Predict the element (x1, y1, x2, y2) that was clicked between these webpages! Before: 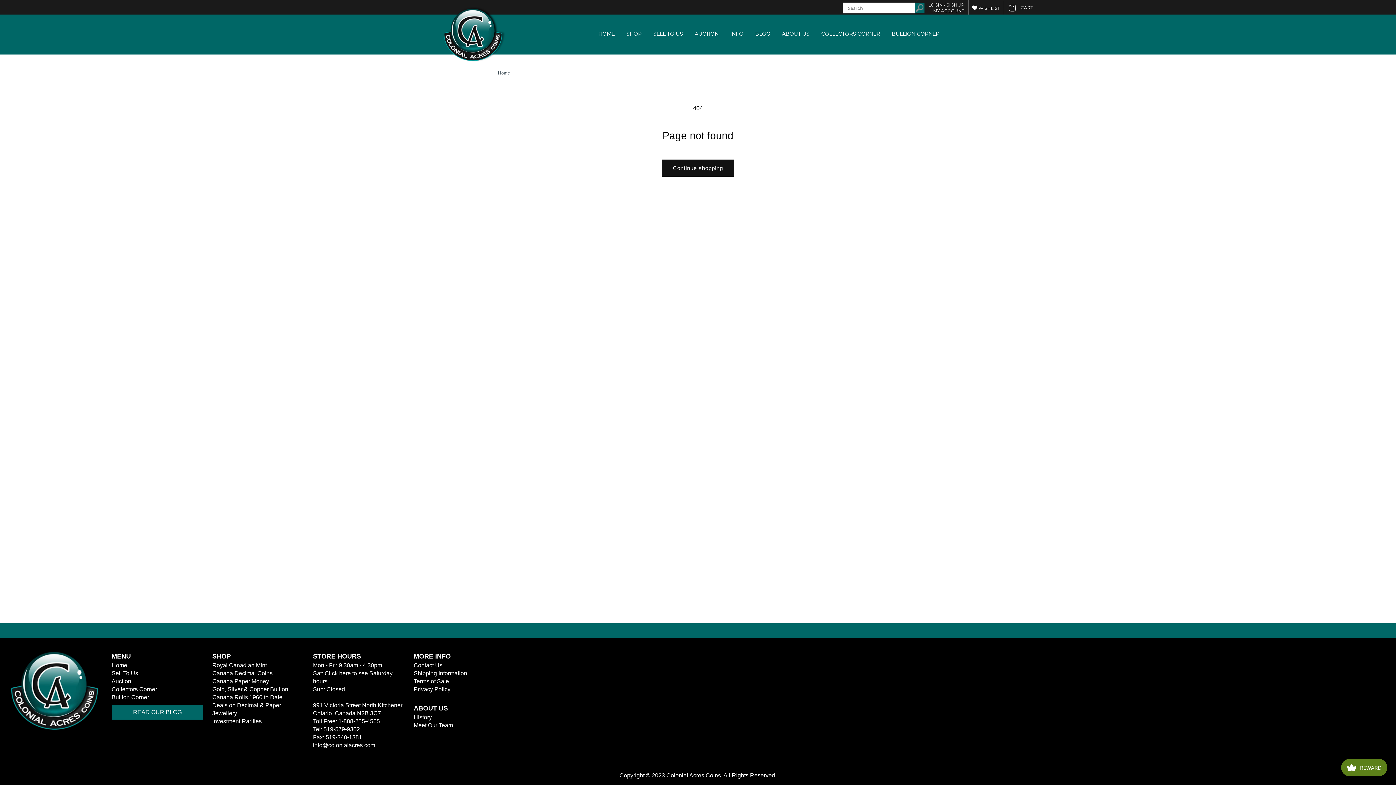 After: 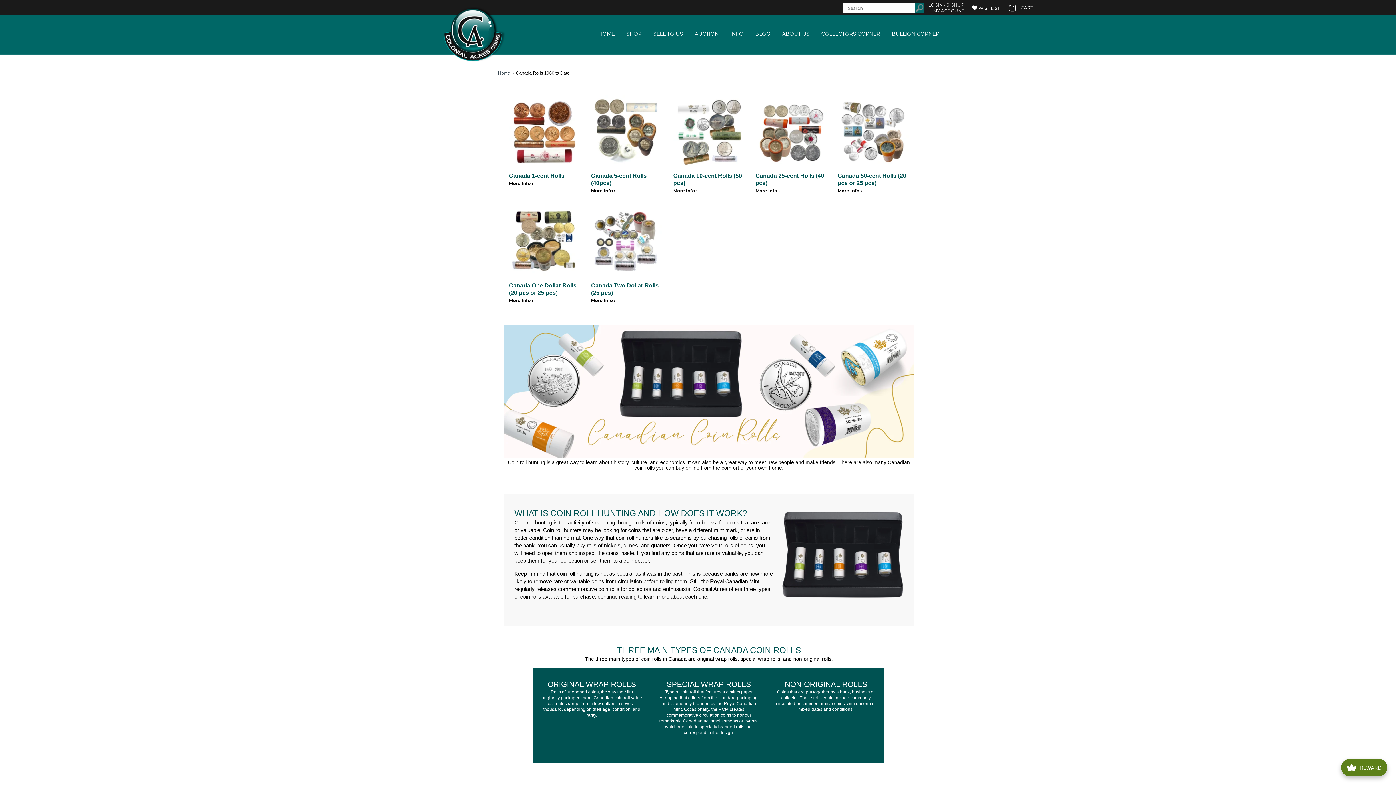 Action: bbox: (212, 693, 304, 701) label: Canada Rolls 1960 to Date